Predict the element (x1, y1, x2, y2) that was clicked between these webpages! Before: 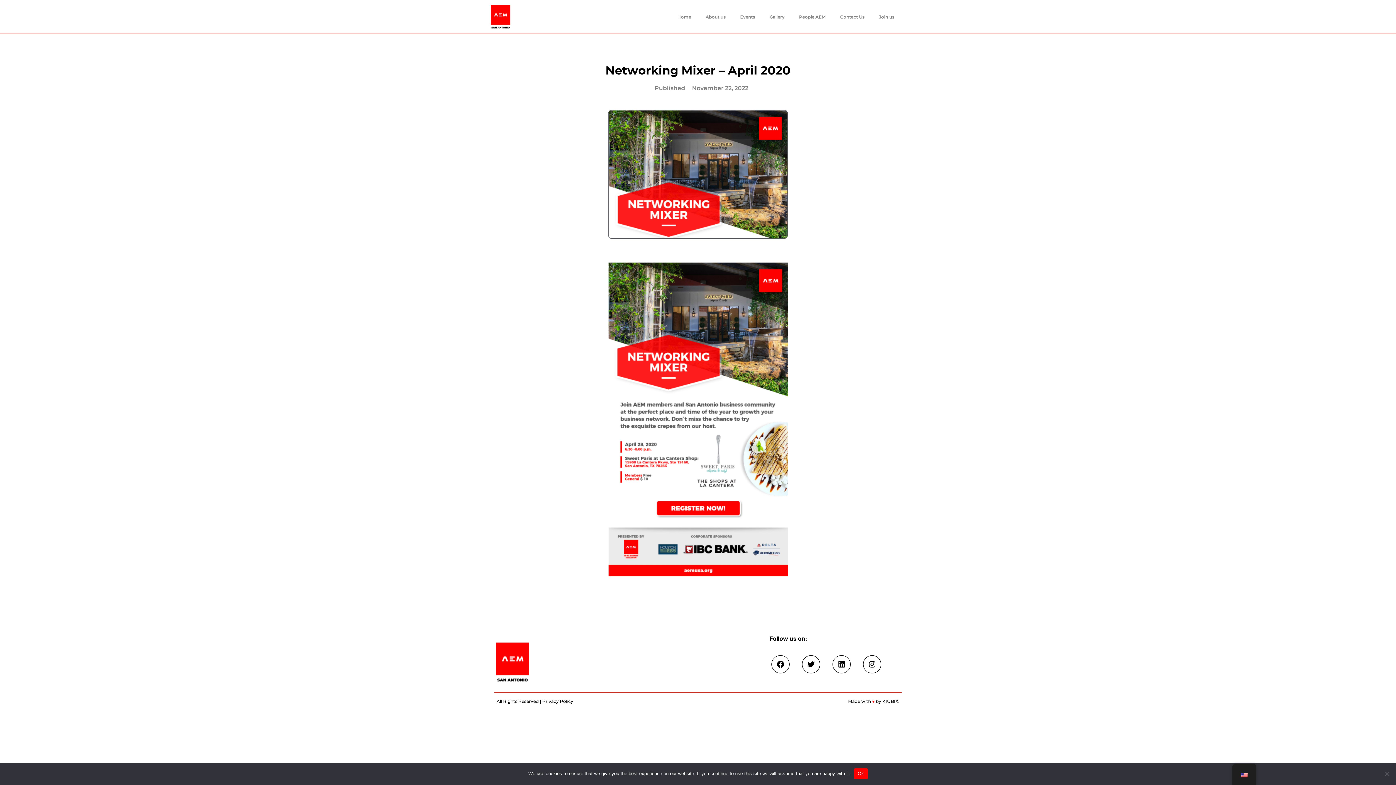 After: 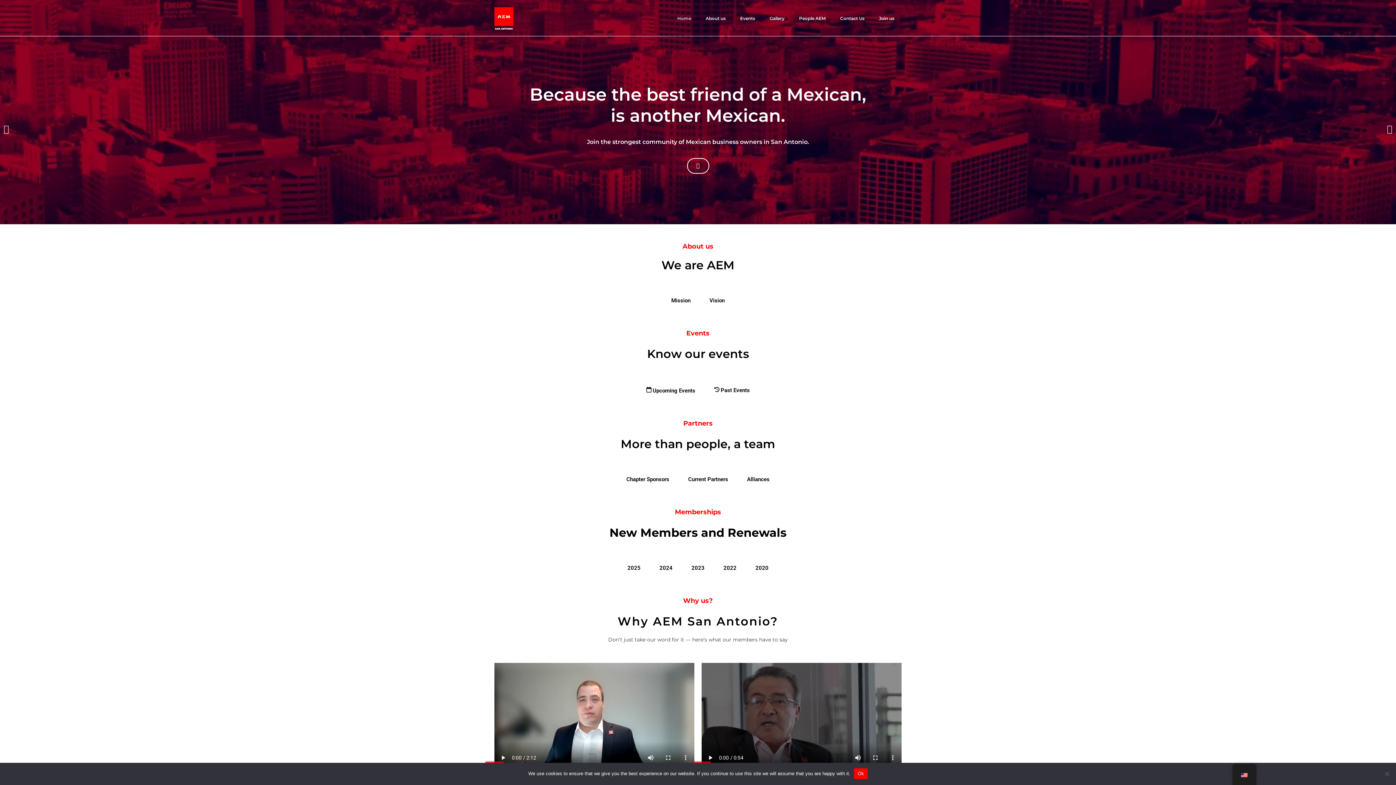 Action: label: Contact Us bbox: (833, 7, 872, 26)